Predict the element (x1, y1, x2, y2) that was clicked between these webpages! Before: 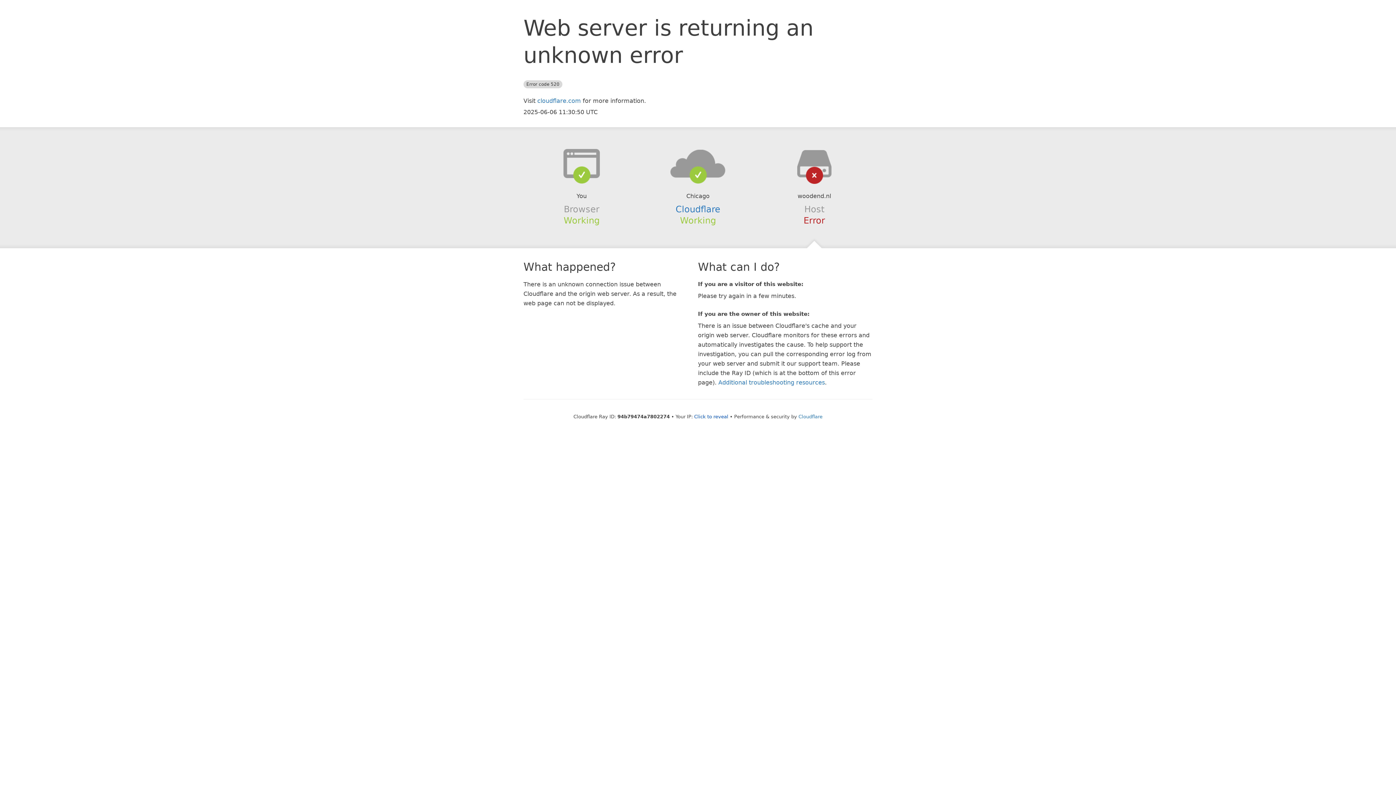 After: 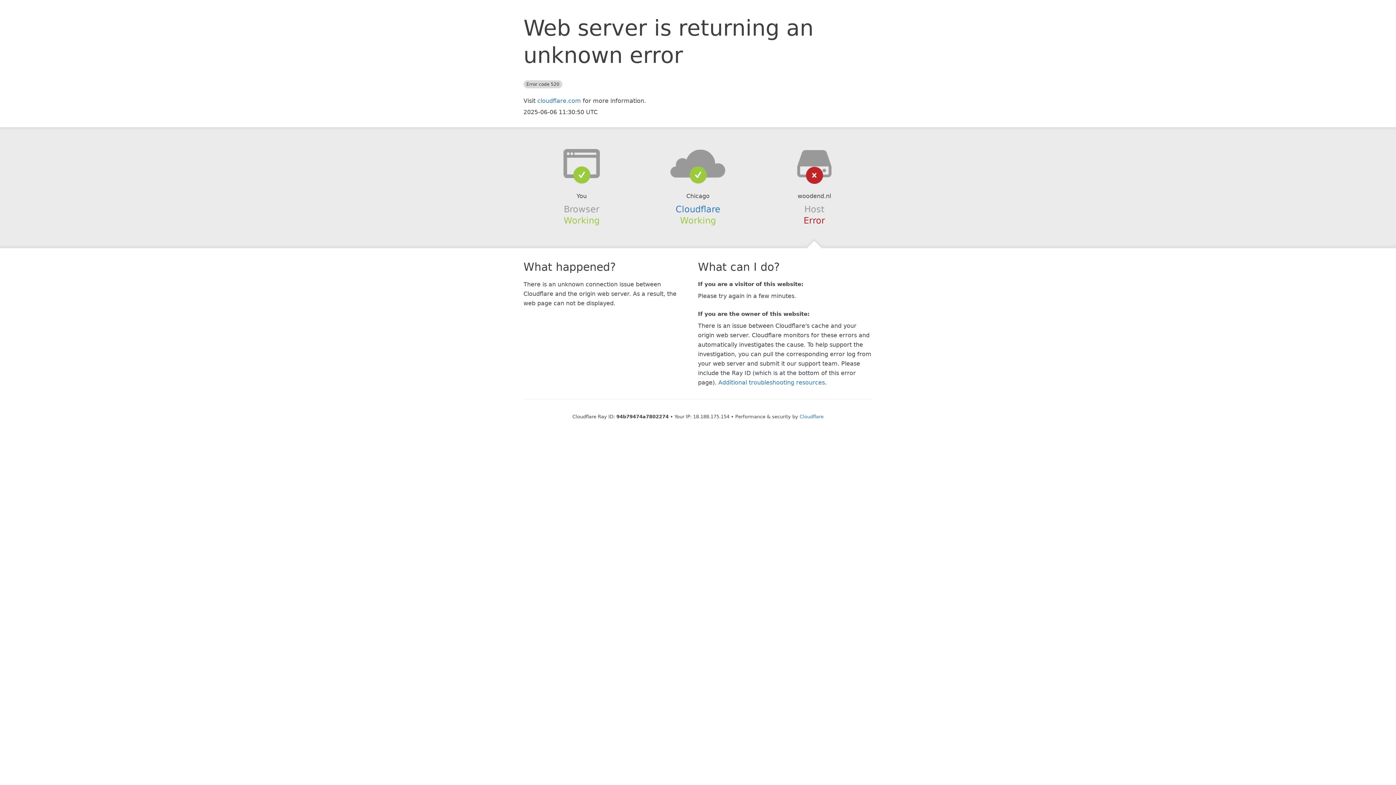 Action: bbox: (694, 414, 728, 419) label: Click to reveal